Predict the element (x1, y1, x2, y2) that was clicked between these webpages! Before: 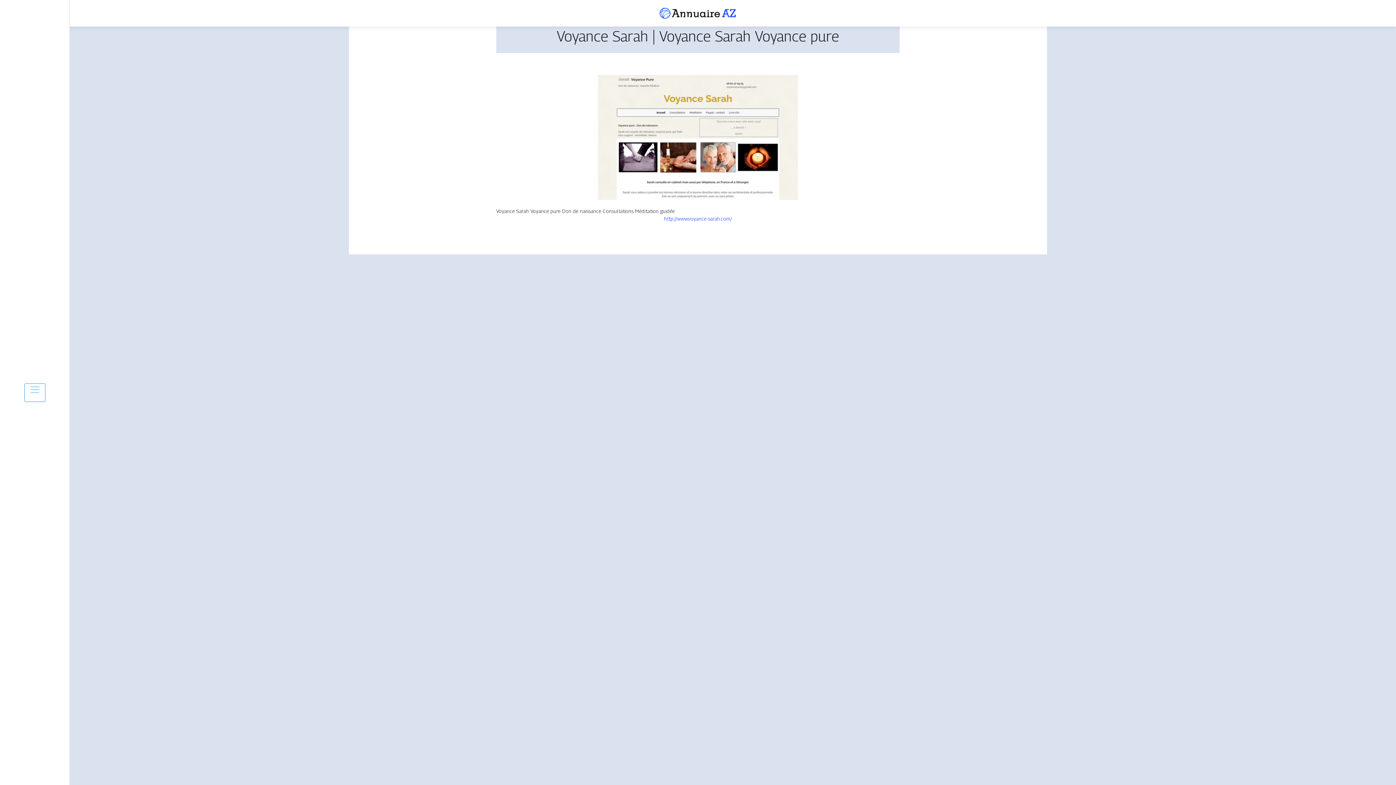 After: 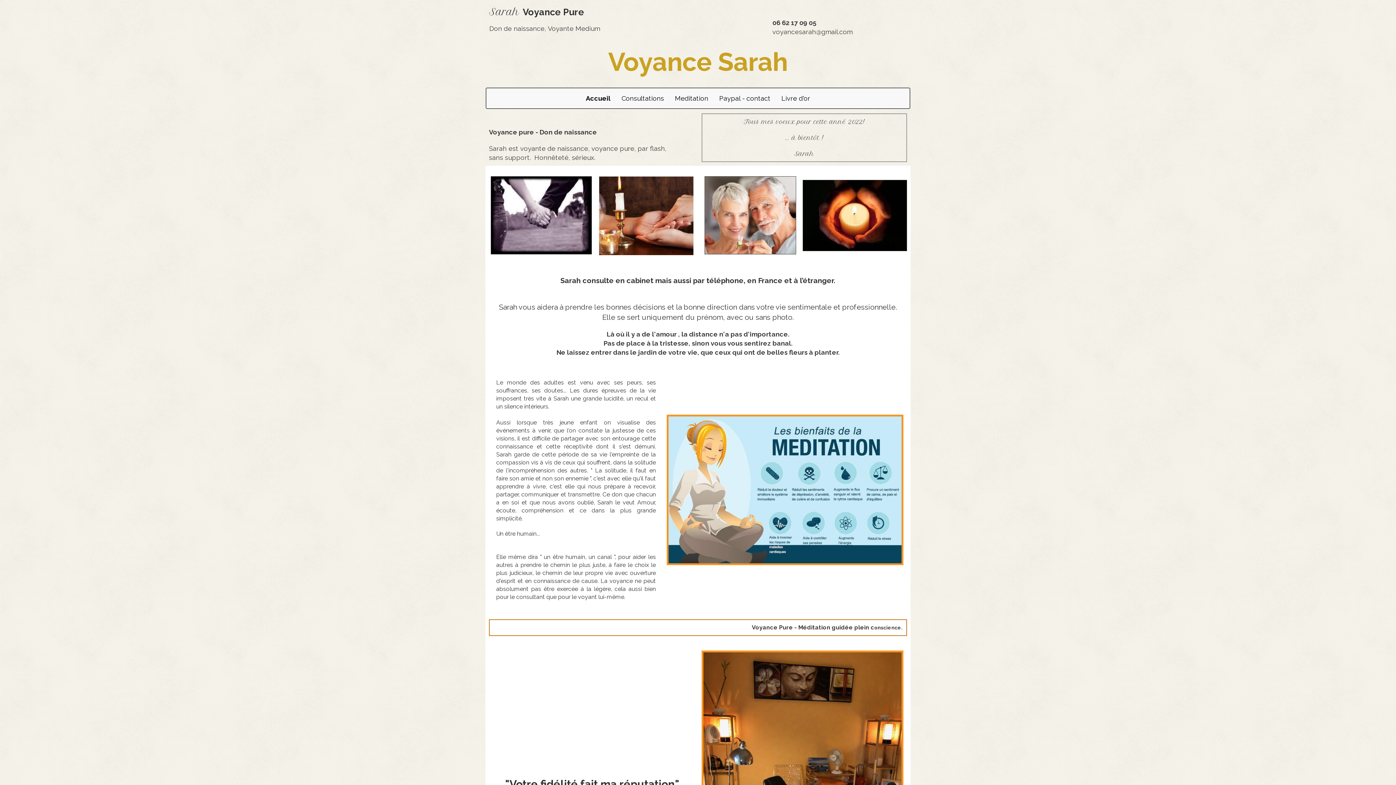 Action: label: http://www.voyance-sarah.com/ bbox: (664, 215, 732, 221)